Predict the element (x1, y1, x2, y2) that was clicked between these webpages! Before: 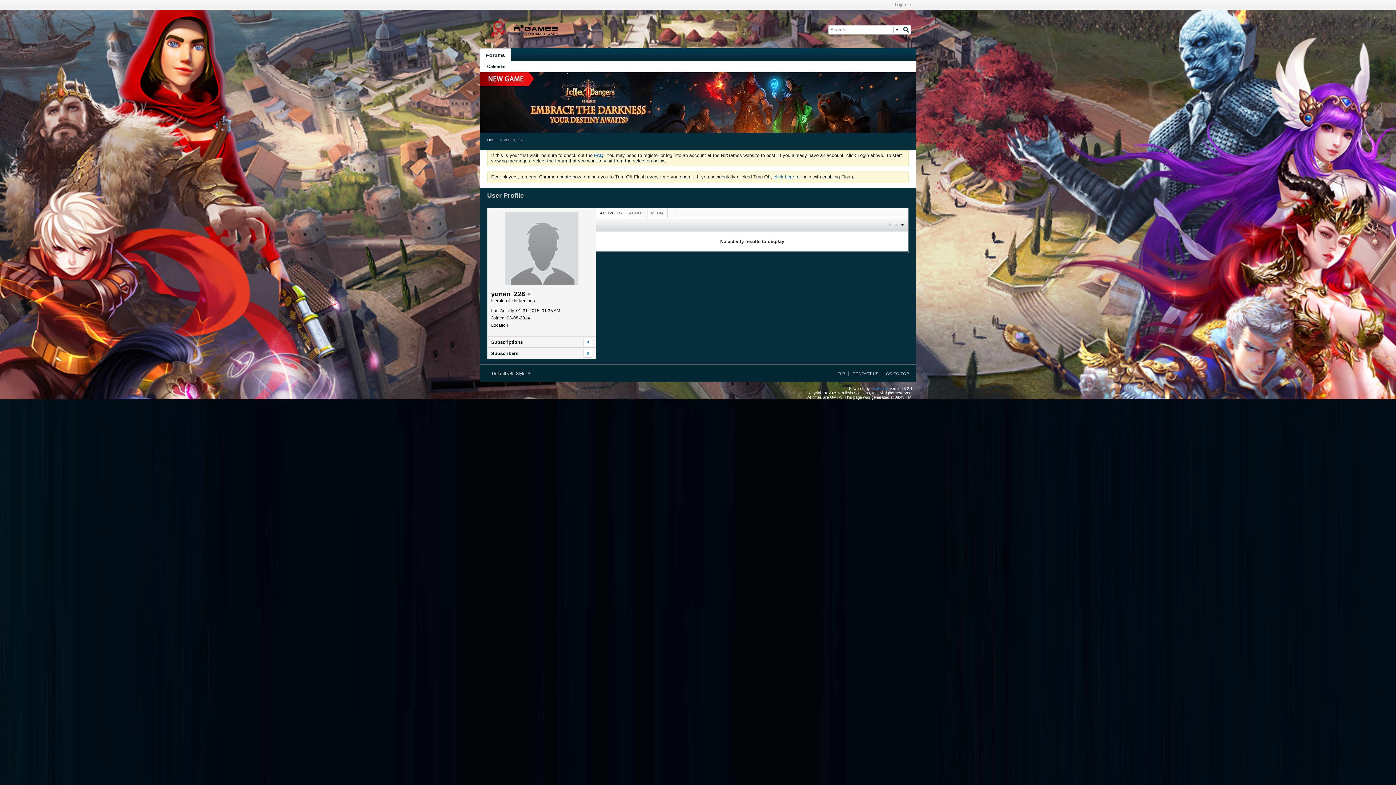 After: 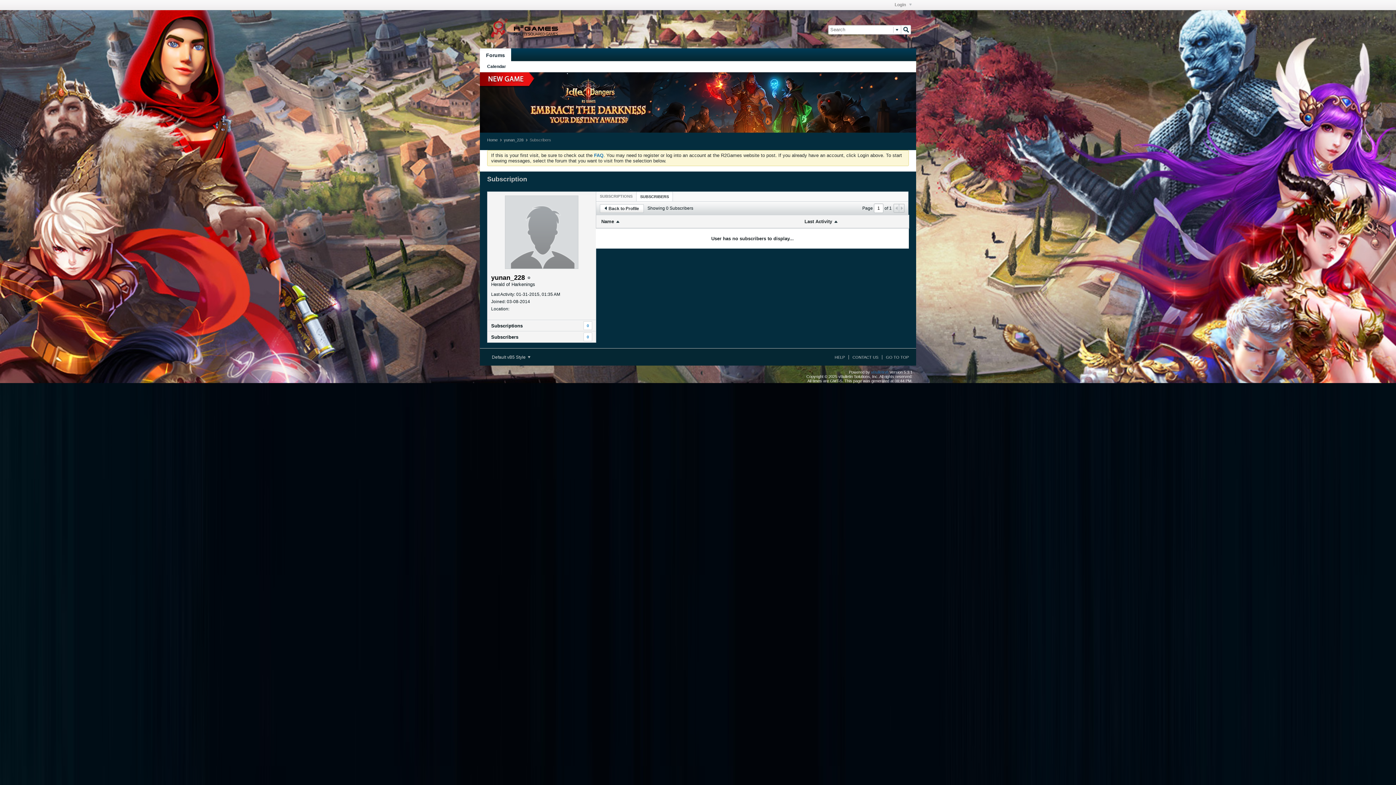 Action: label: Subscribers
0 bbox: (491, 348, 592, 358)